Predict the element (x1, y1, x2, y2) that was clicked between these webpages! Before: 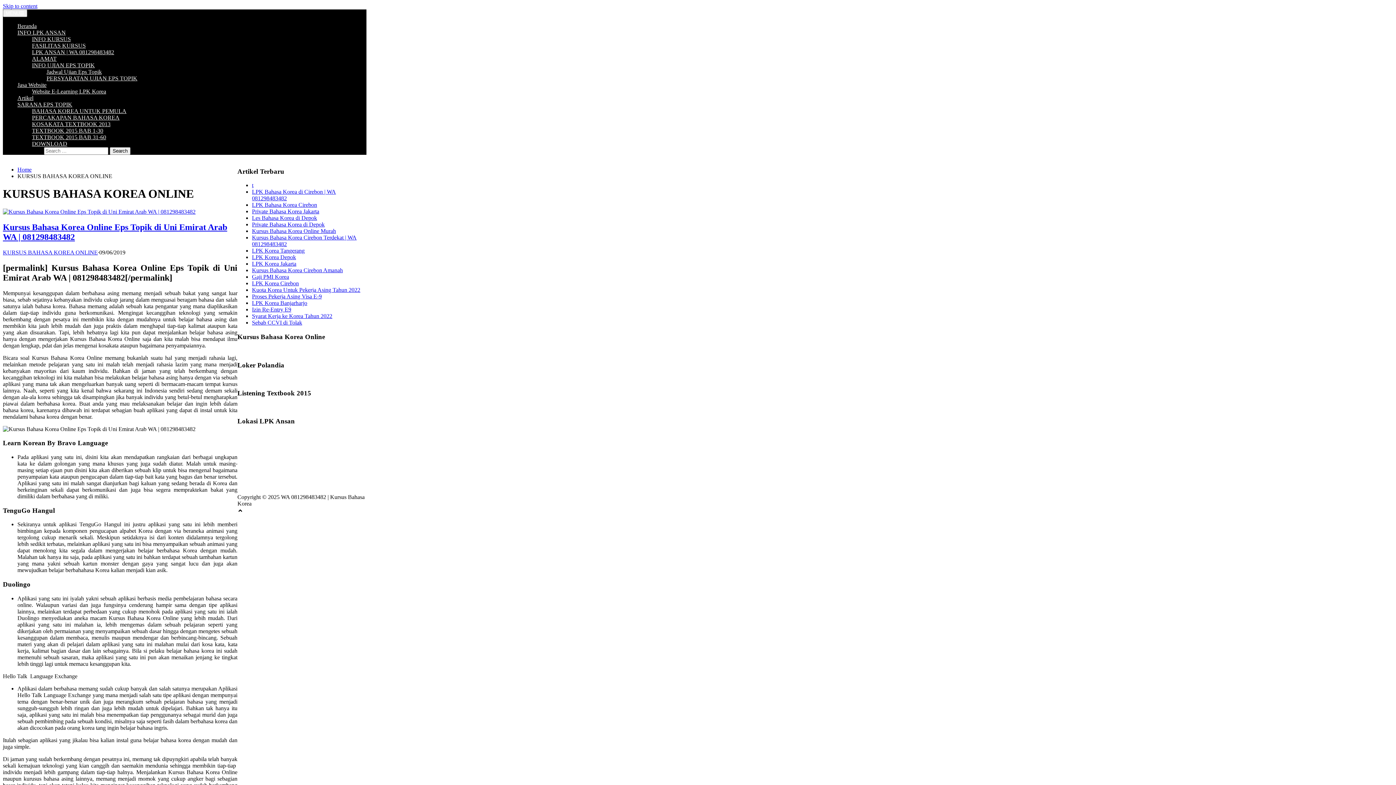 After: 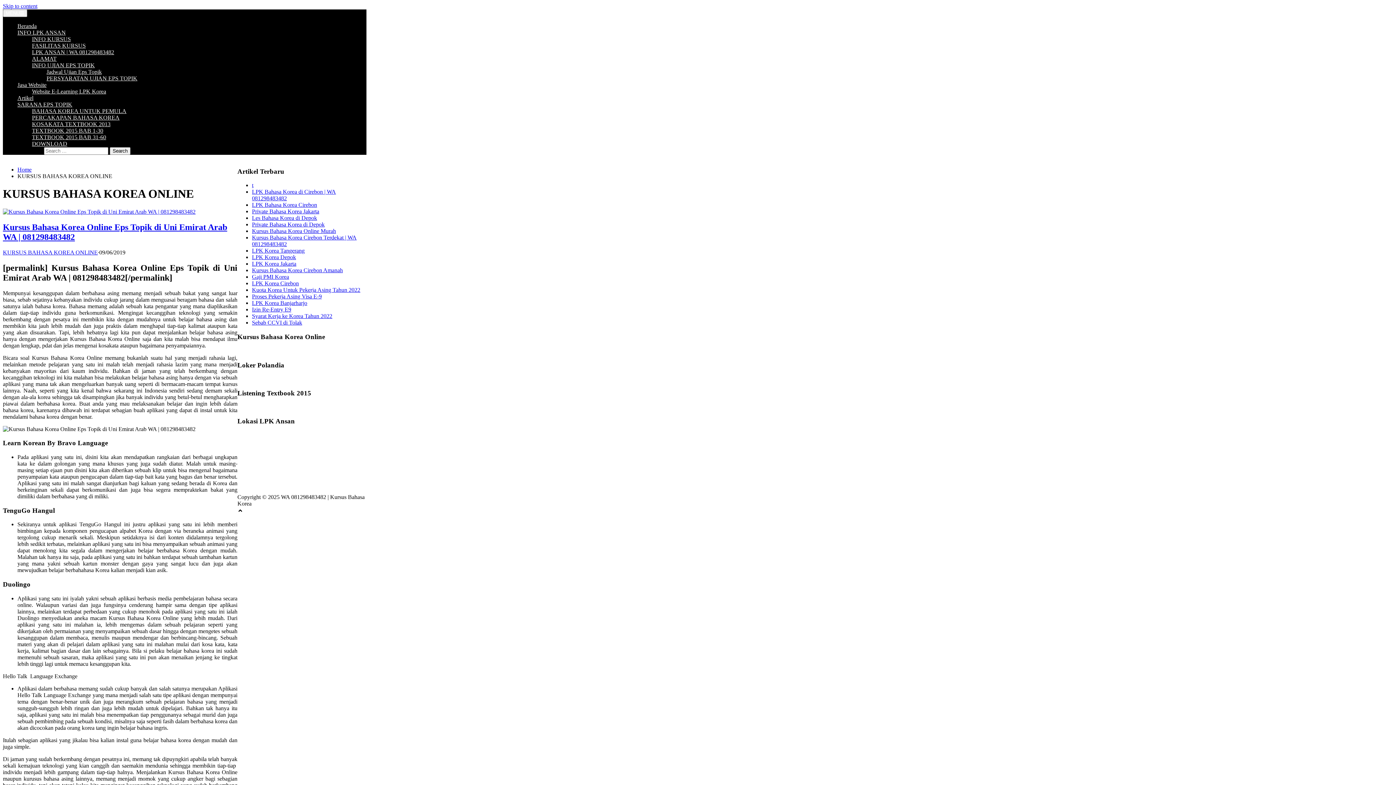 Action: label: KURSUS BAHASA KOREA ONLINE bbox: (2, 249, 97, 255)